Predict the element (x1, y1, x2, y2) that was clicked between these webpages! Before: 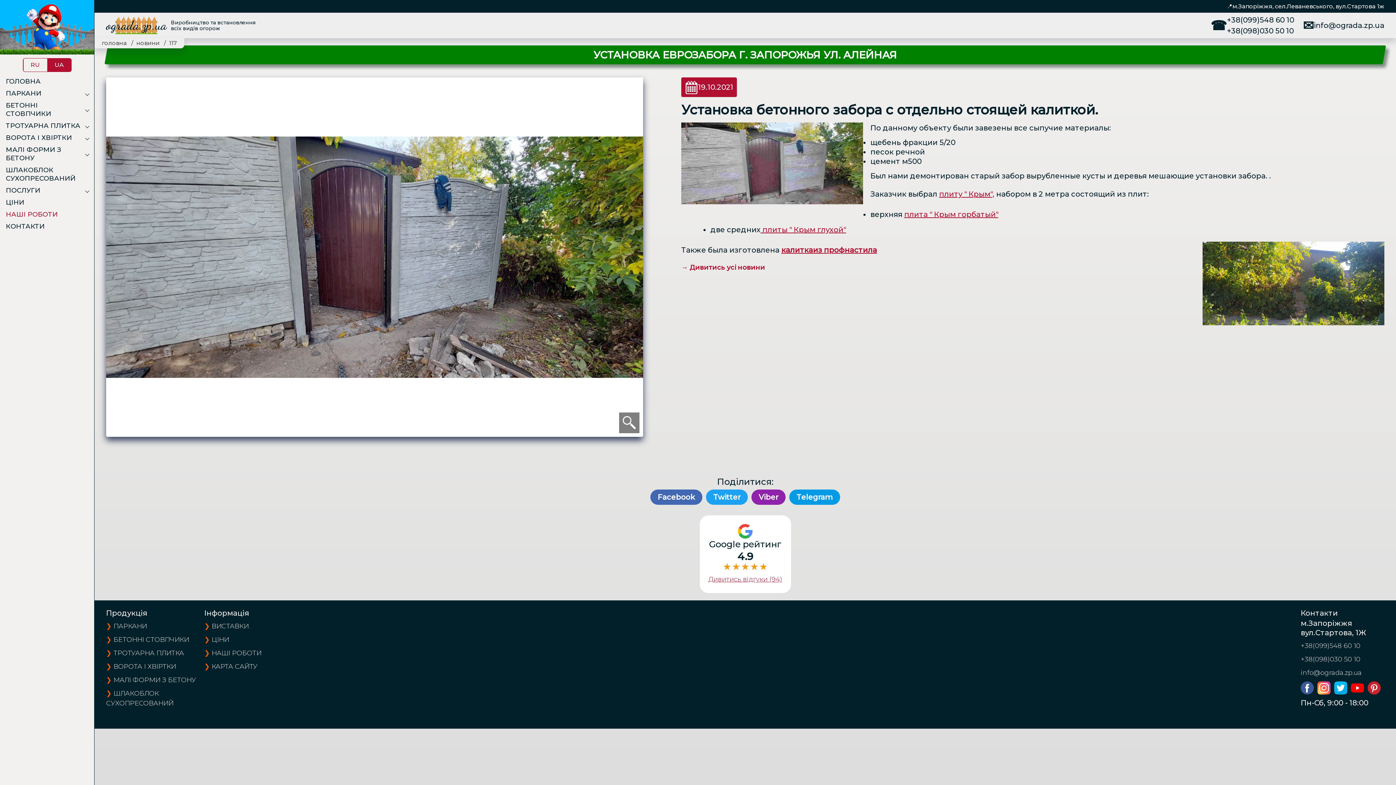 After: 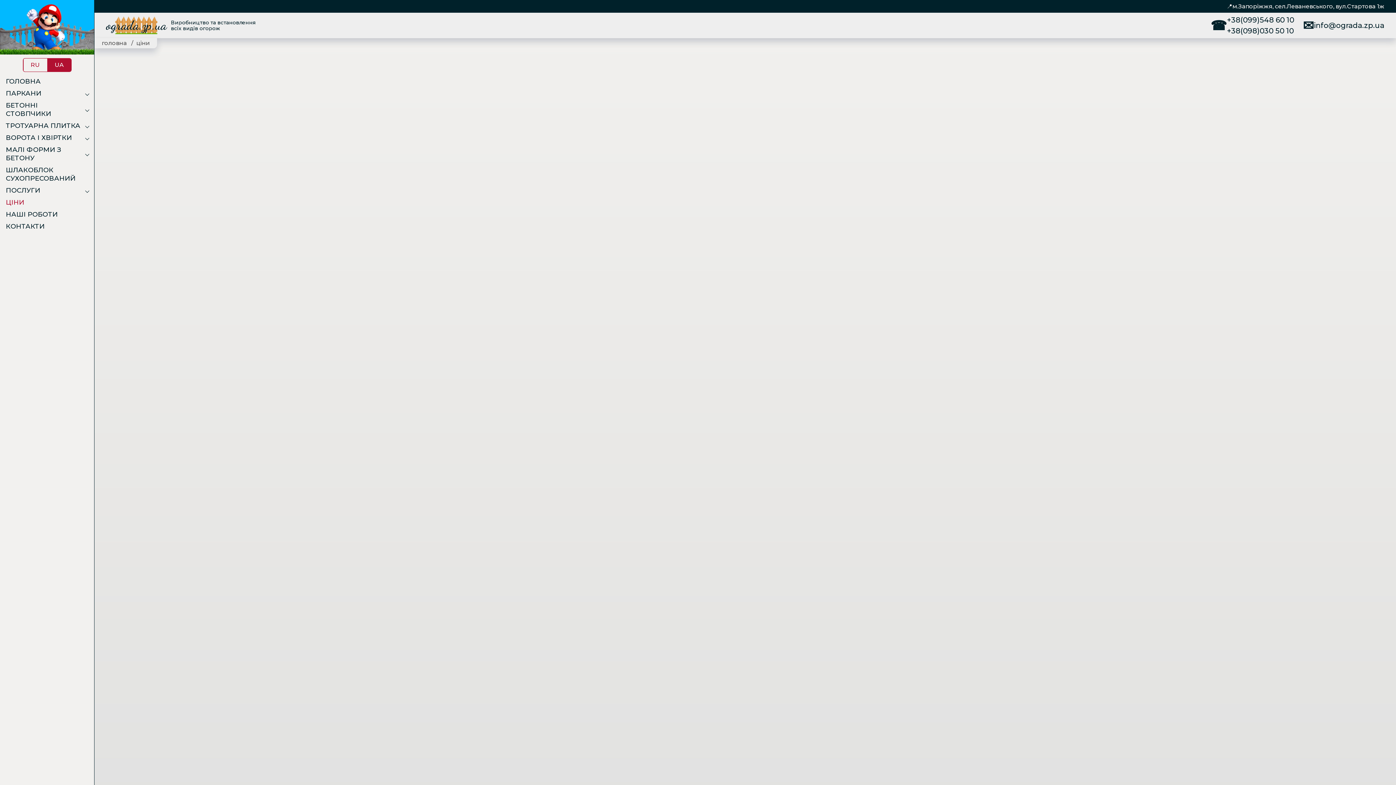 Action: bbox: (211, 636, 229, 644) label: ЦІНИ